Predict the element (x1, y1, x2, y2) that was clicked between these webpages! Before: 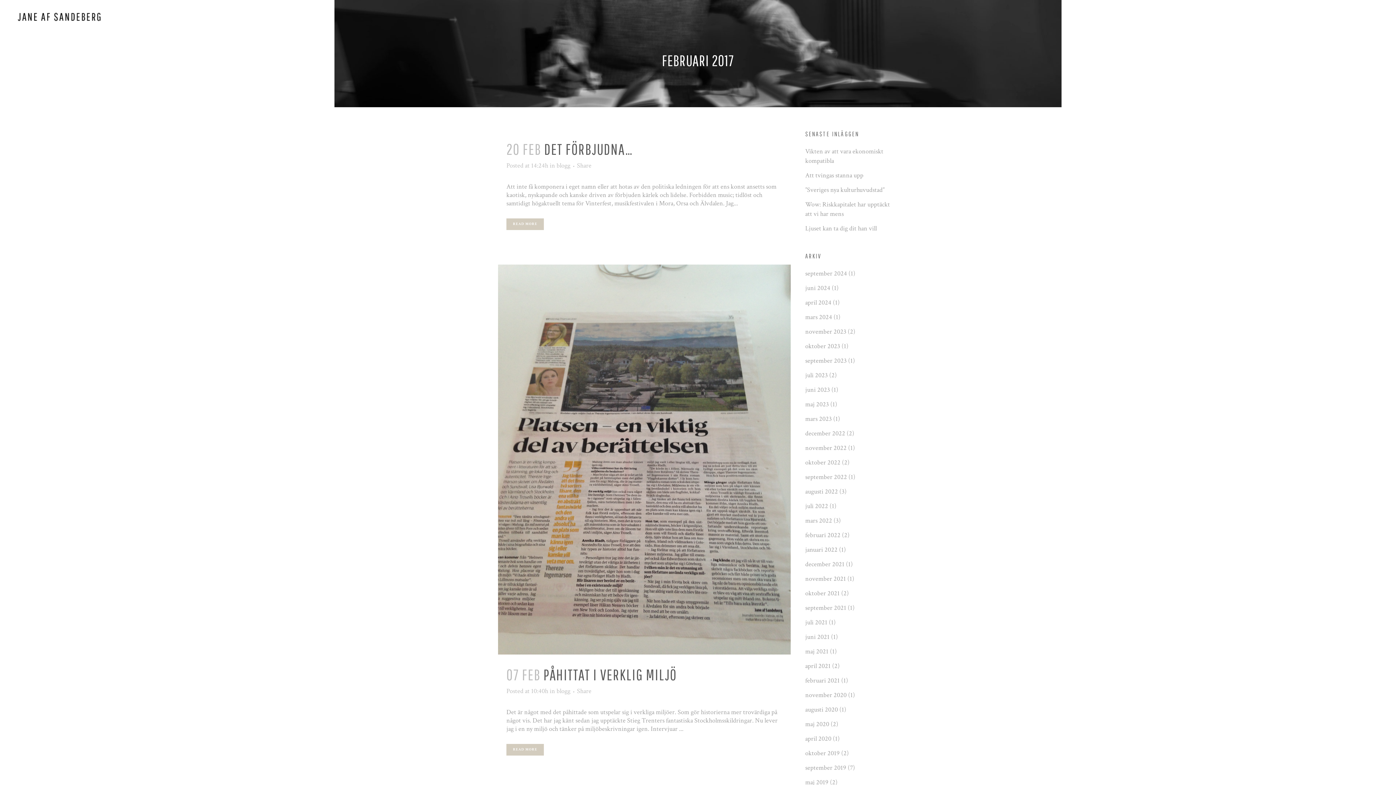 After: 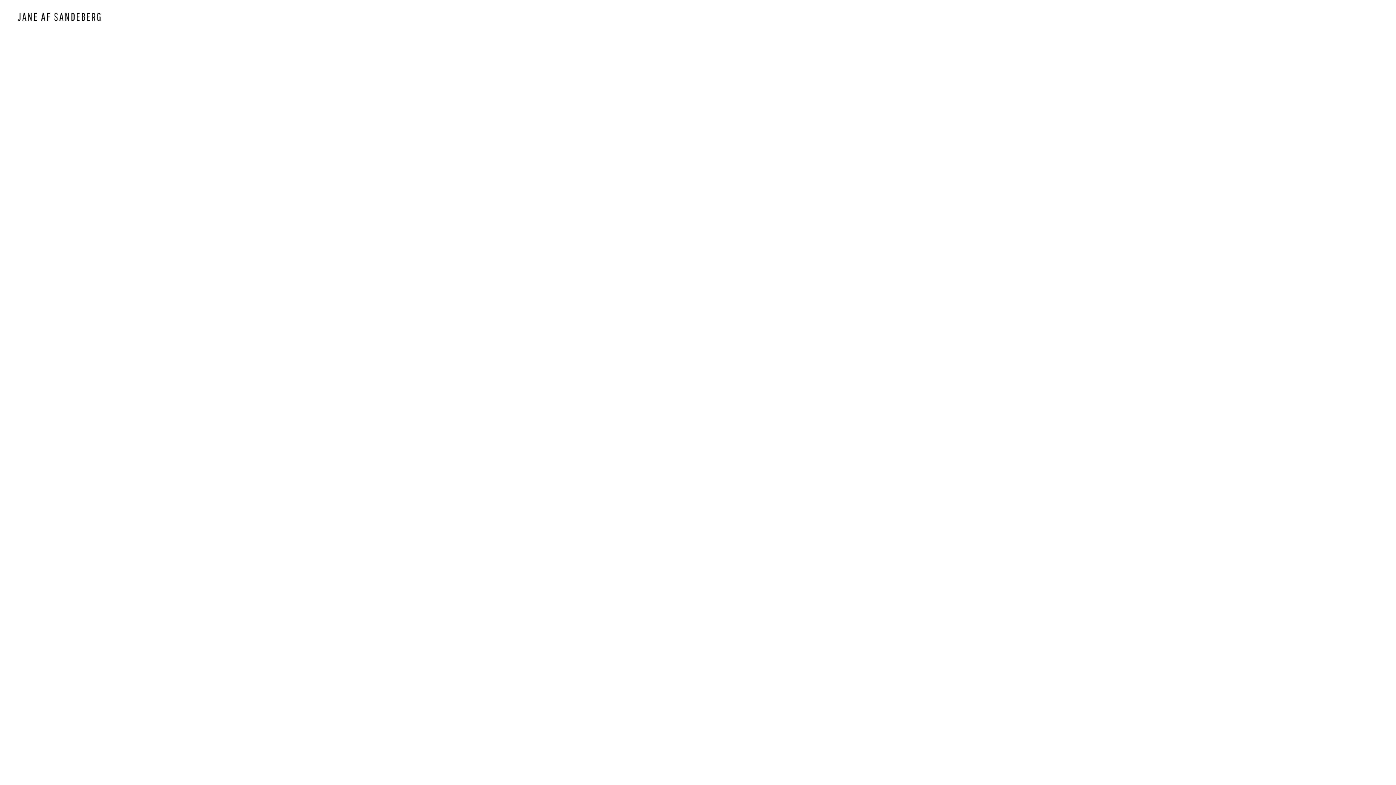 Action: bbox: (805, 618, 827, 626) label: juli 2021